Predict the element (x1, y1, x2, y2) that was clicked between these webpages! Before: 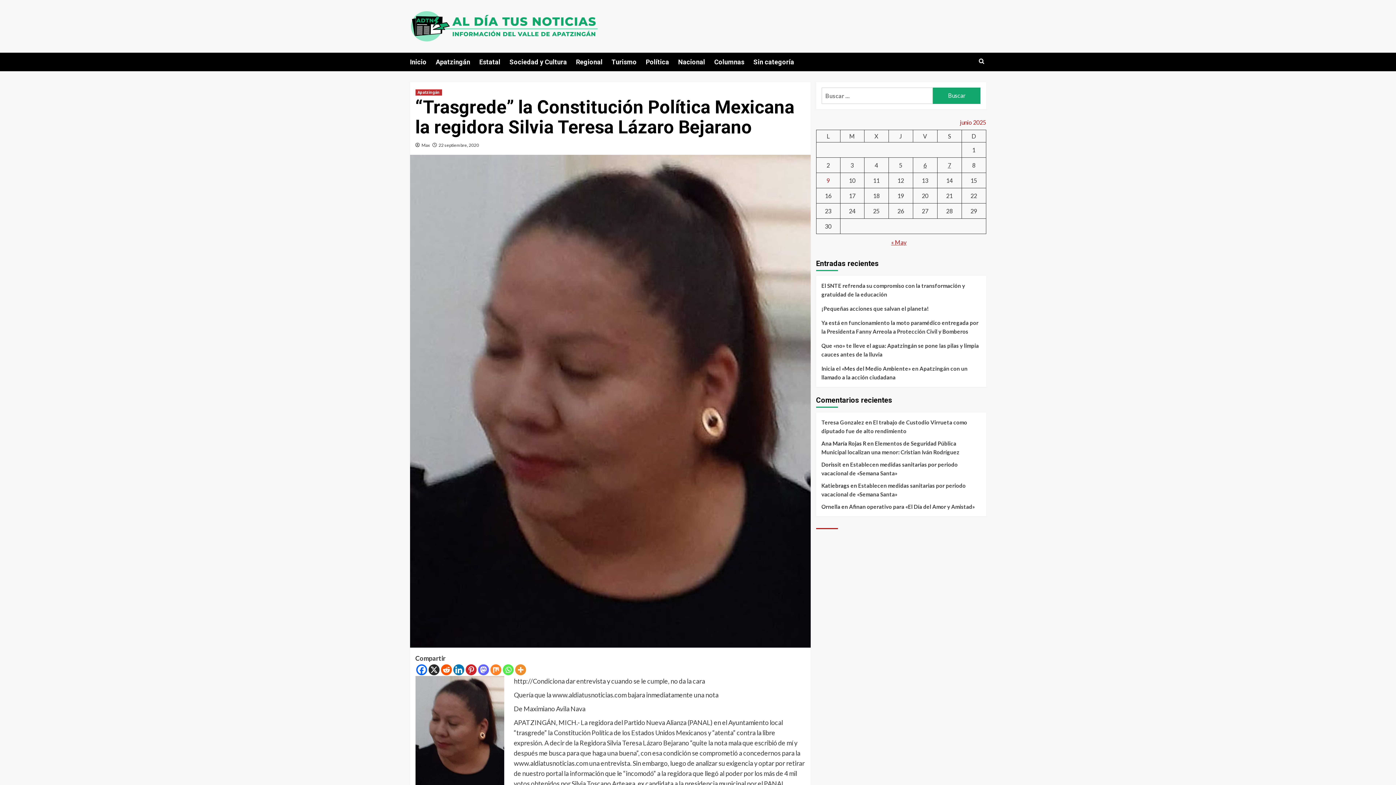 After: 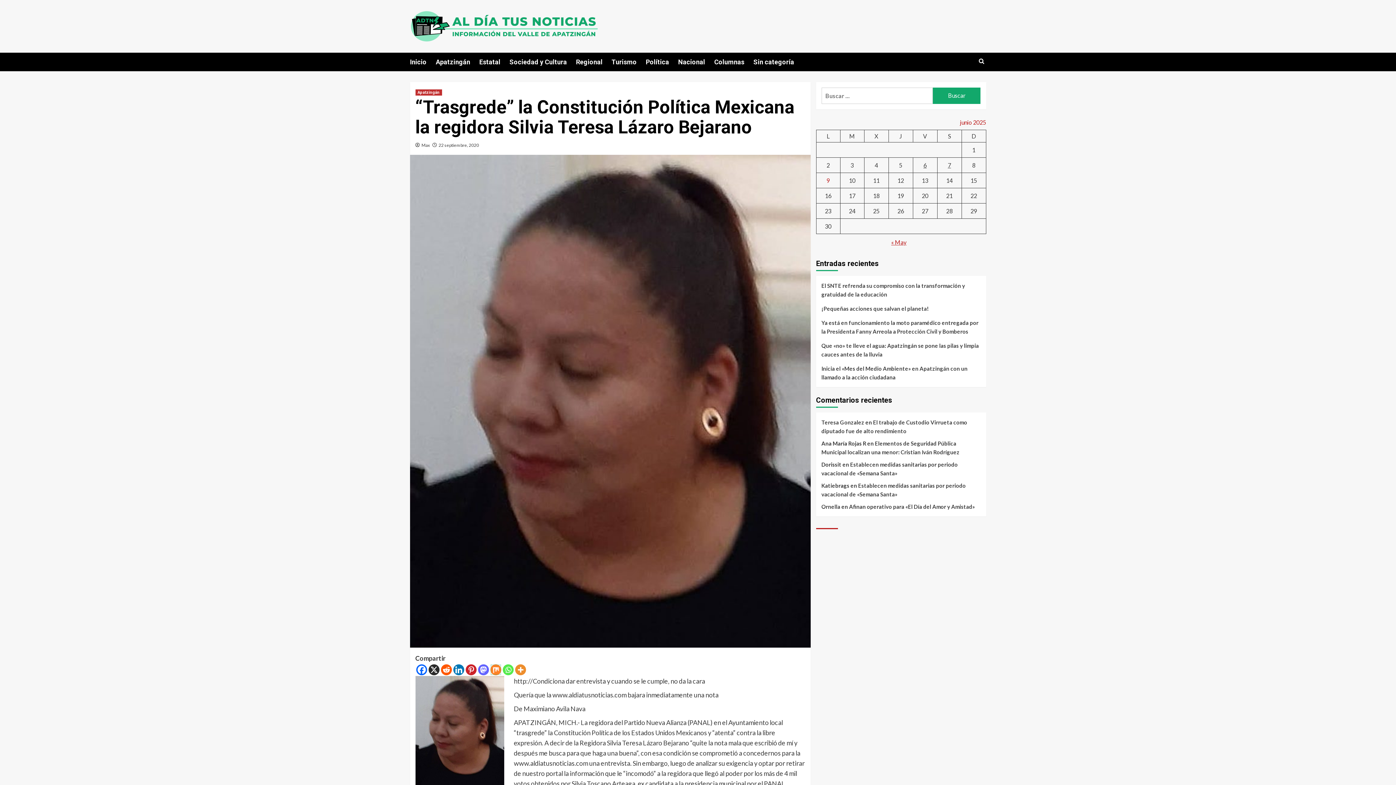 Action: bbox: (490, 664, 501, 675) label: Mix